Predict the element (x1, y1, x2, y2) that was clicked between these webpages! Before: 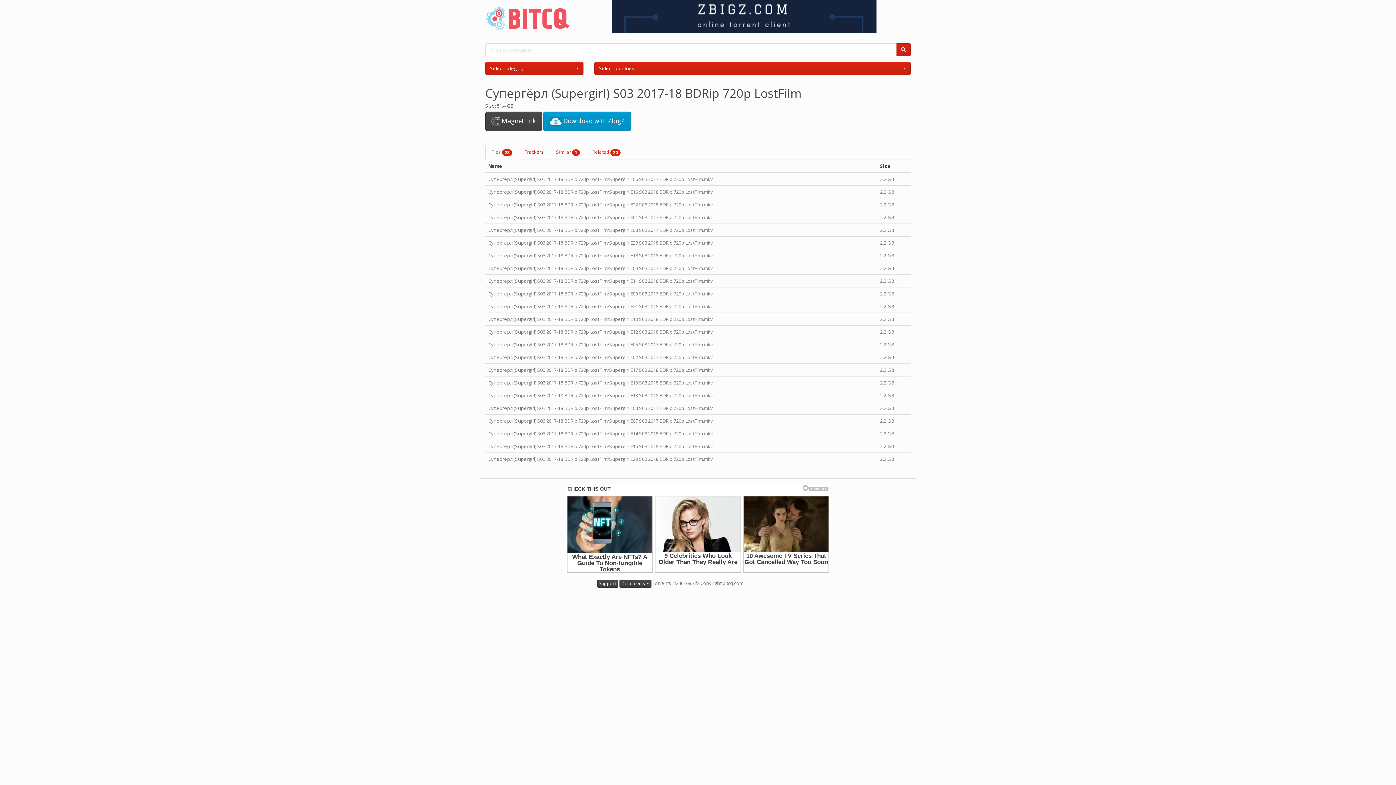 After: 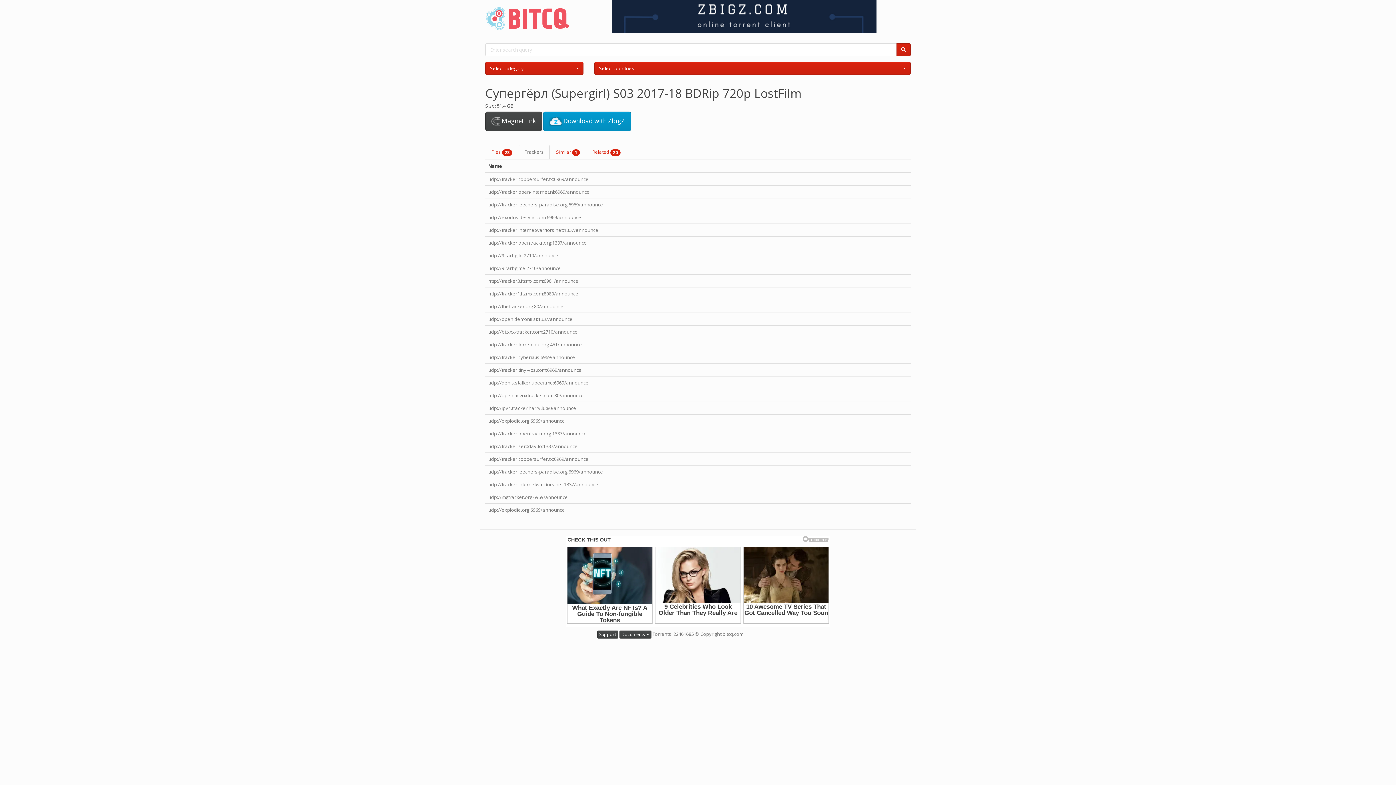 Action: bbox: (518, 144, 549, 159) label: Trackers